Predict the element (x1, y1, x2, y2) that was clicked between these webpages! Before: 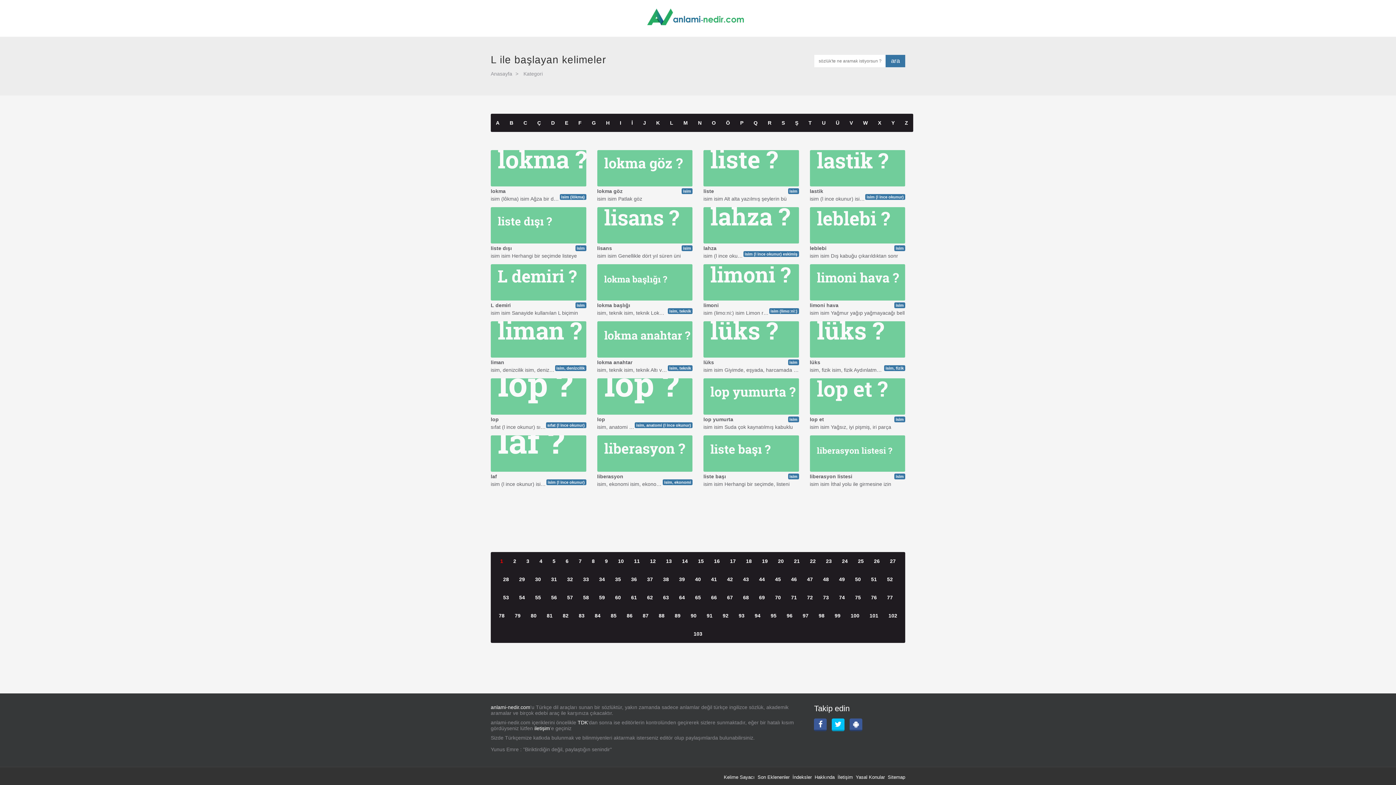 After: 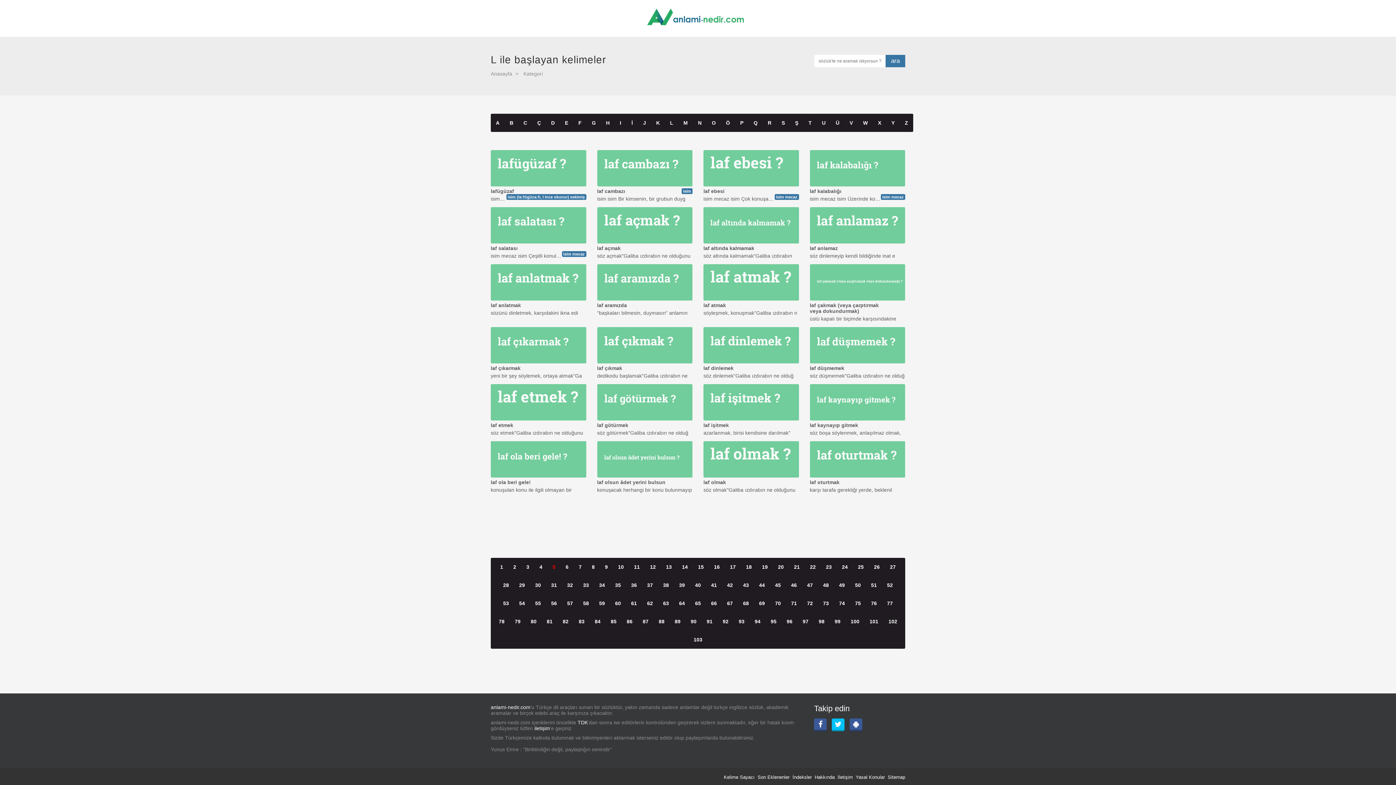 Action: label: 5 bbox: (547, 552, 560, 570)